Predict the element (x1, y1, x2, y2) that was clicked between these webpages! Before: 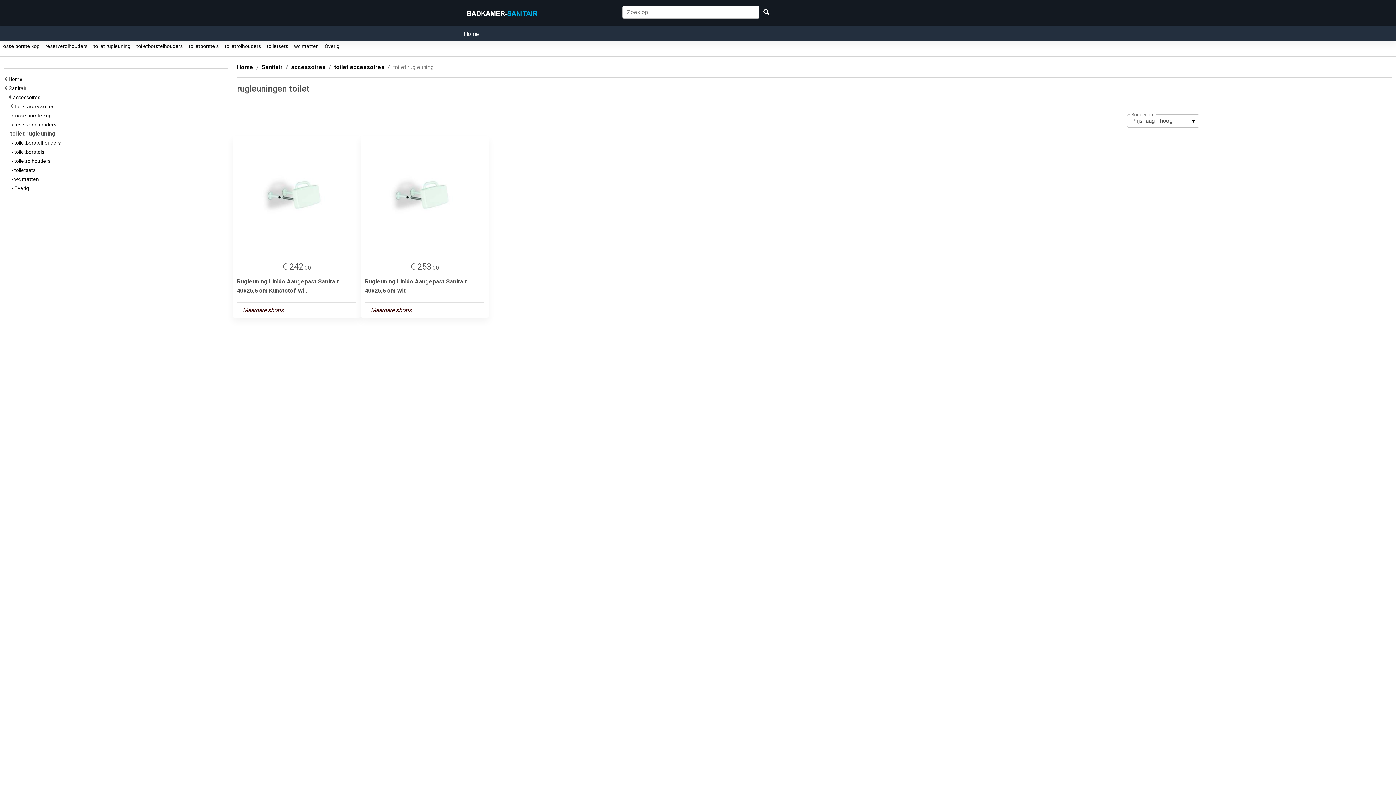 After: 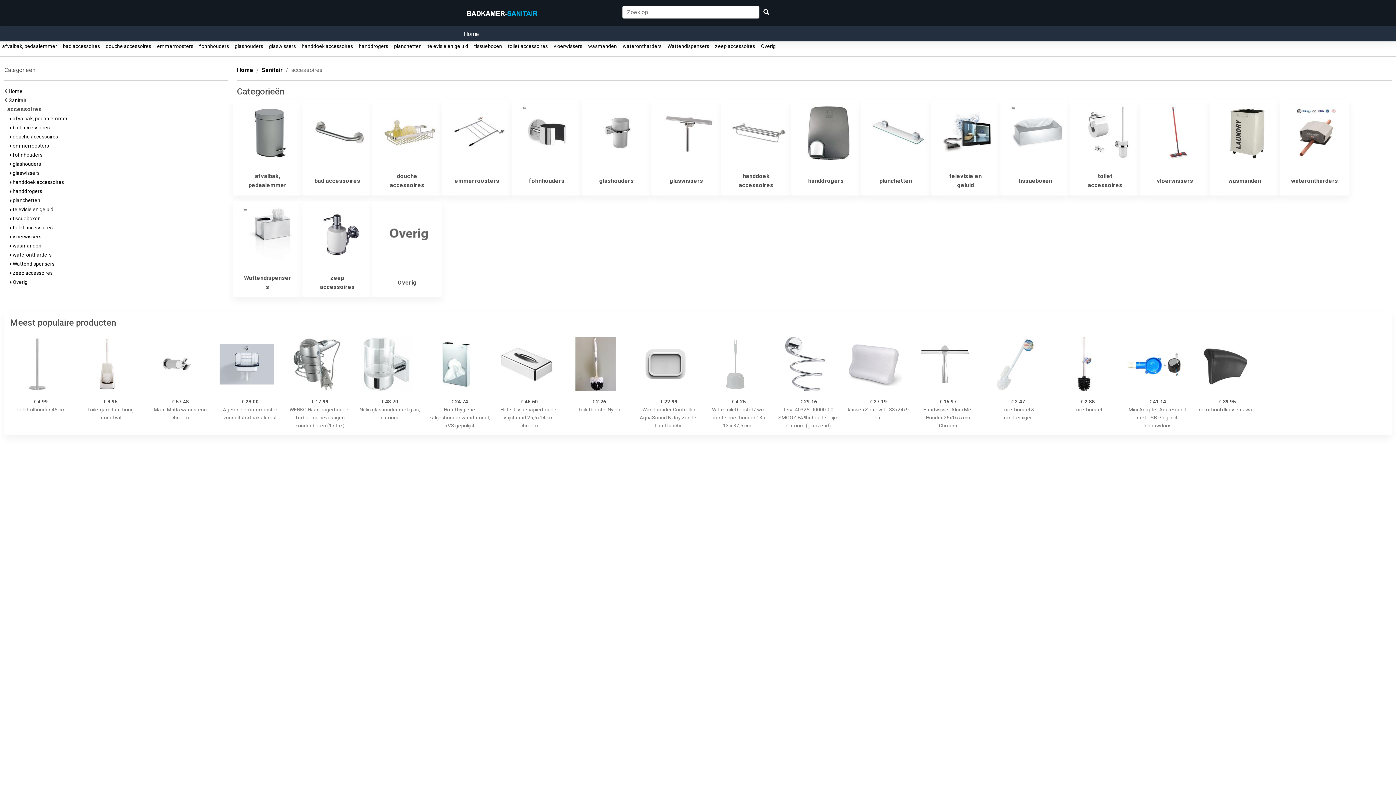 Action: label: accessoires bbox: (291, 63, 325, 70)